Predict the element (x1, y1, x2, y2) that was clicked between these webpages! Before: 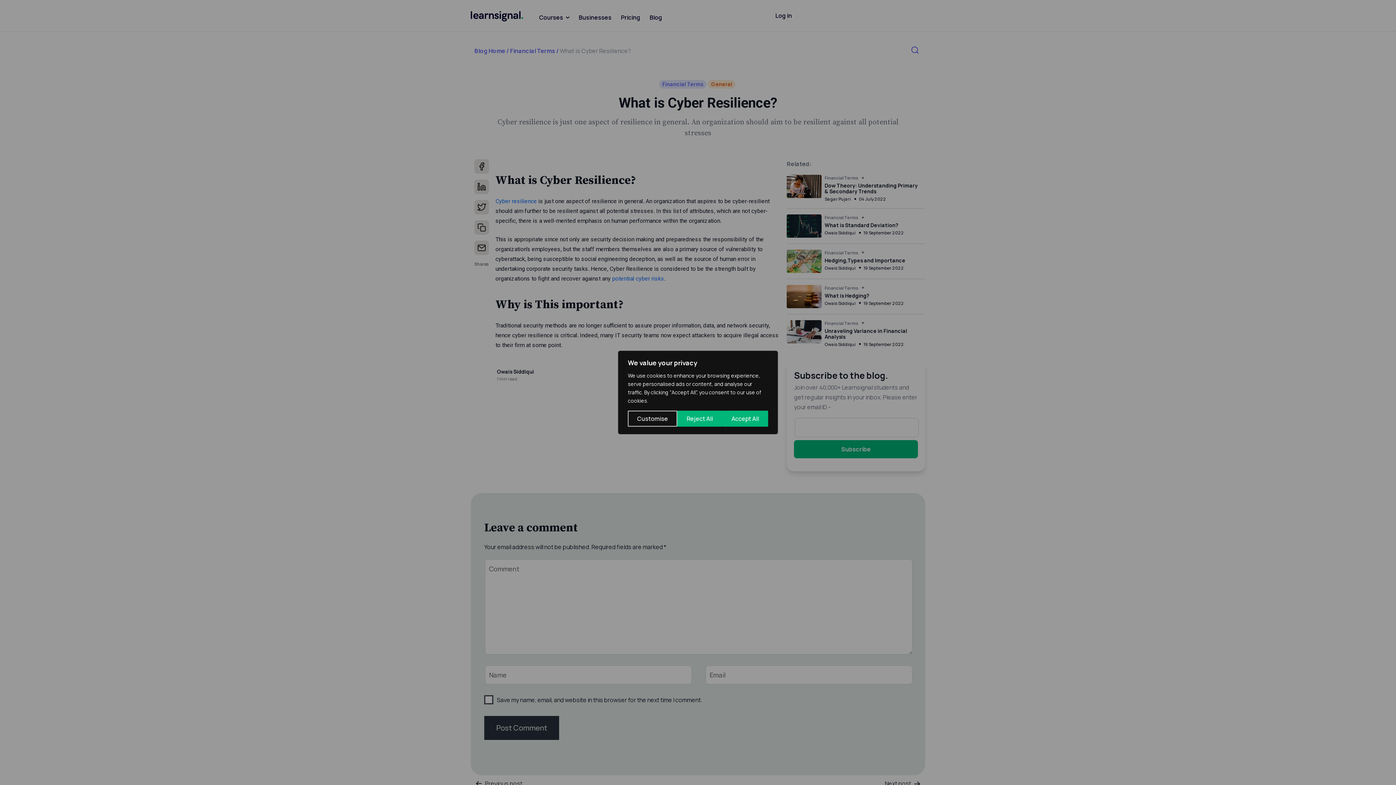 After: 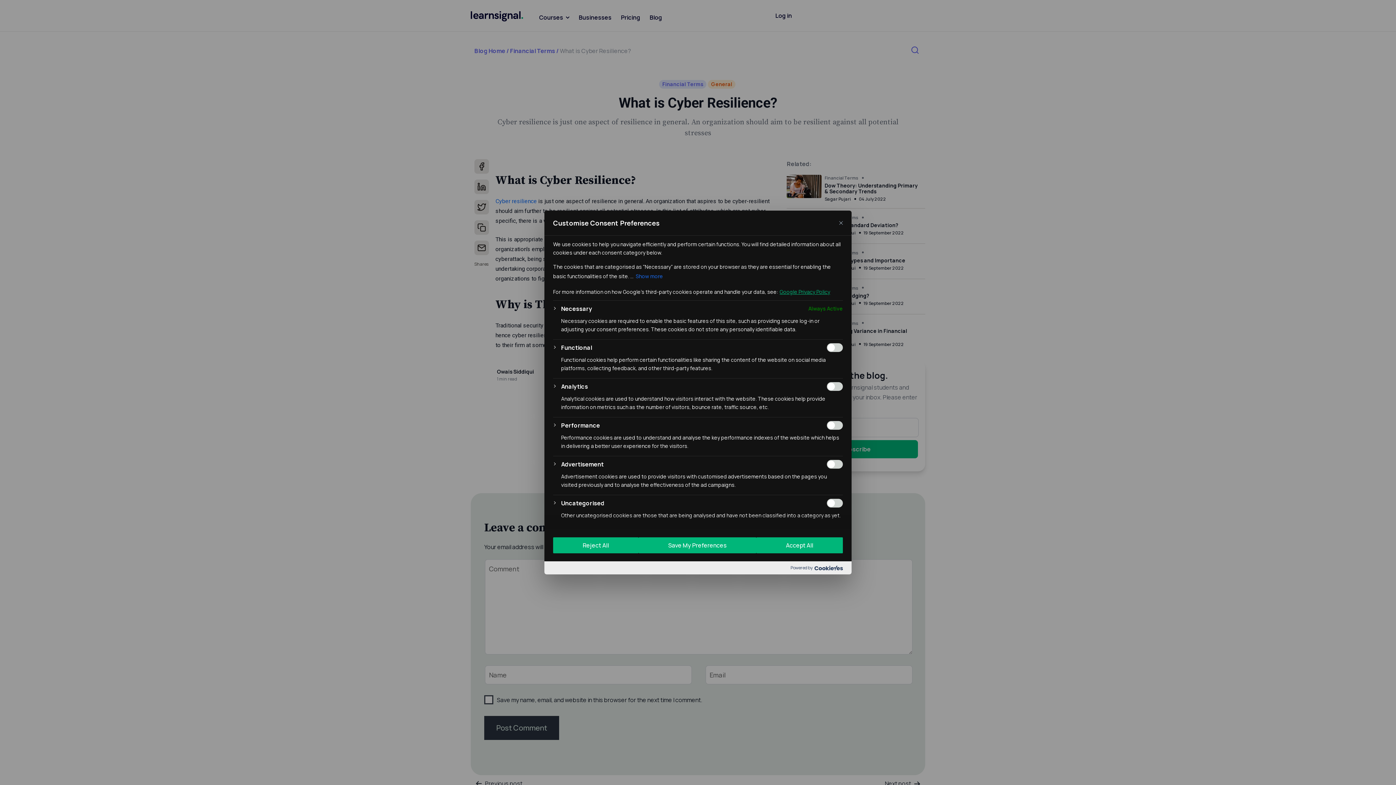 Action: bbox: (628, 410, 677, 426) label: Customise